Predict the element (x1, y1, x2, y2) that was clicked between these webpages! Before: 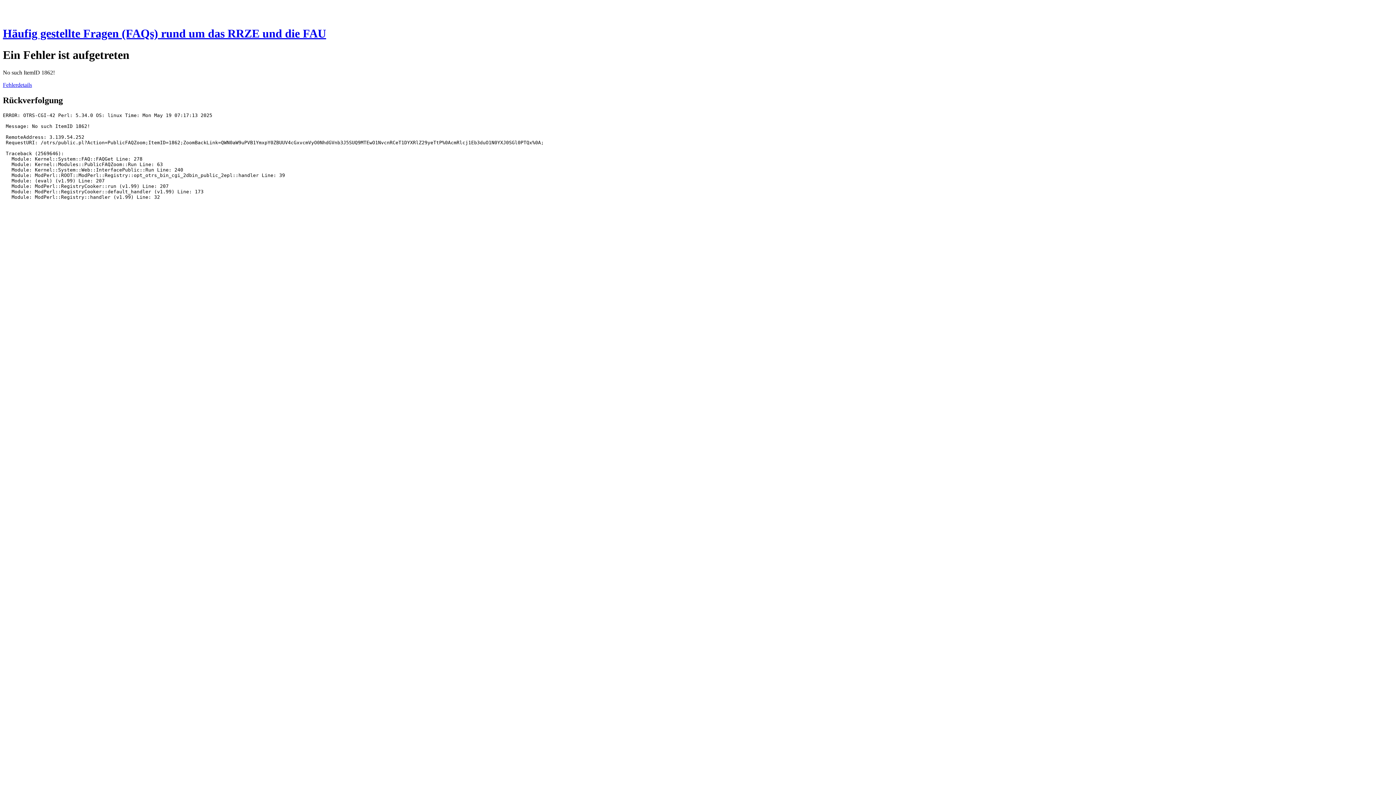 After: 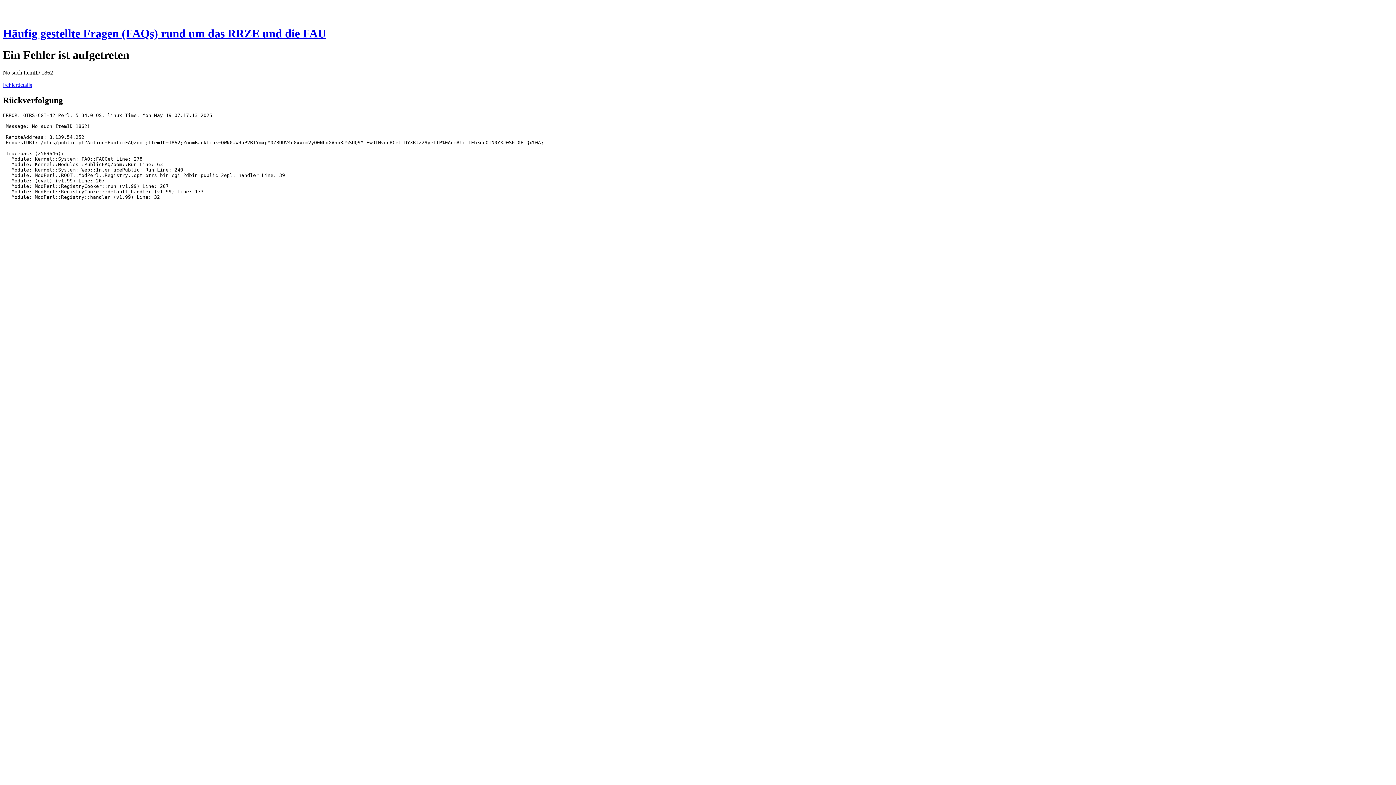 Action: label: Häufig gestellte Fragen (FAQs) rund um das RRZE und die FAU bbox: (2, 27, 326, 40)